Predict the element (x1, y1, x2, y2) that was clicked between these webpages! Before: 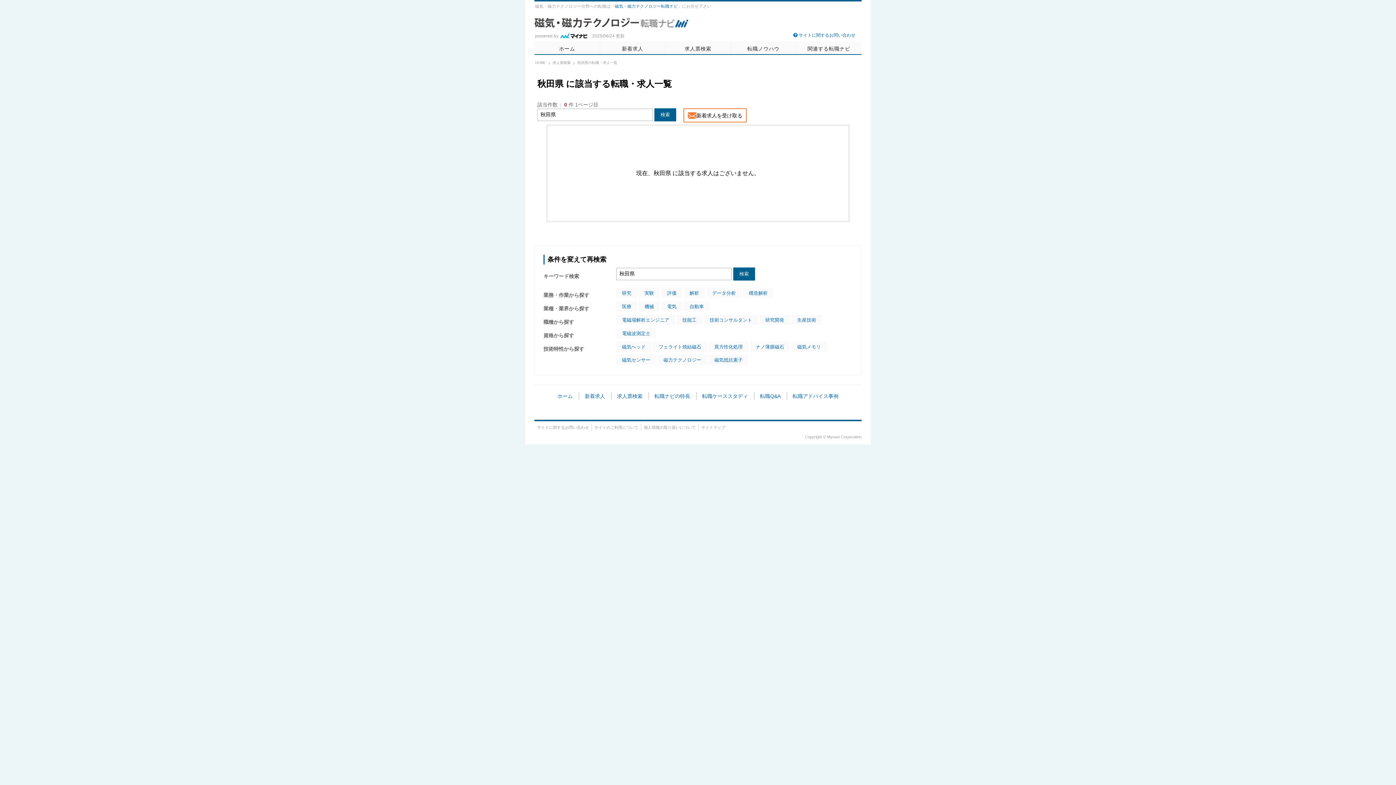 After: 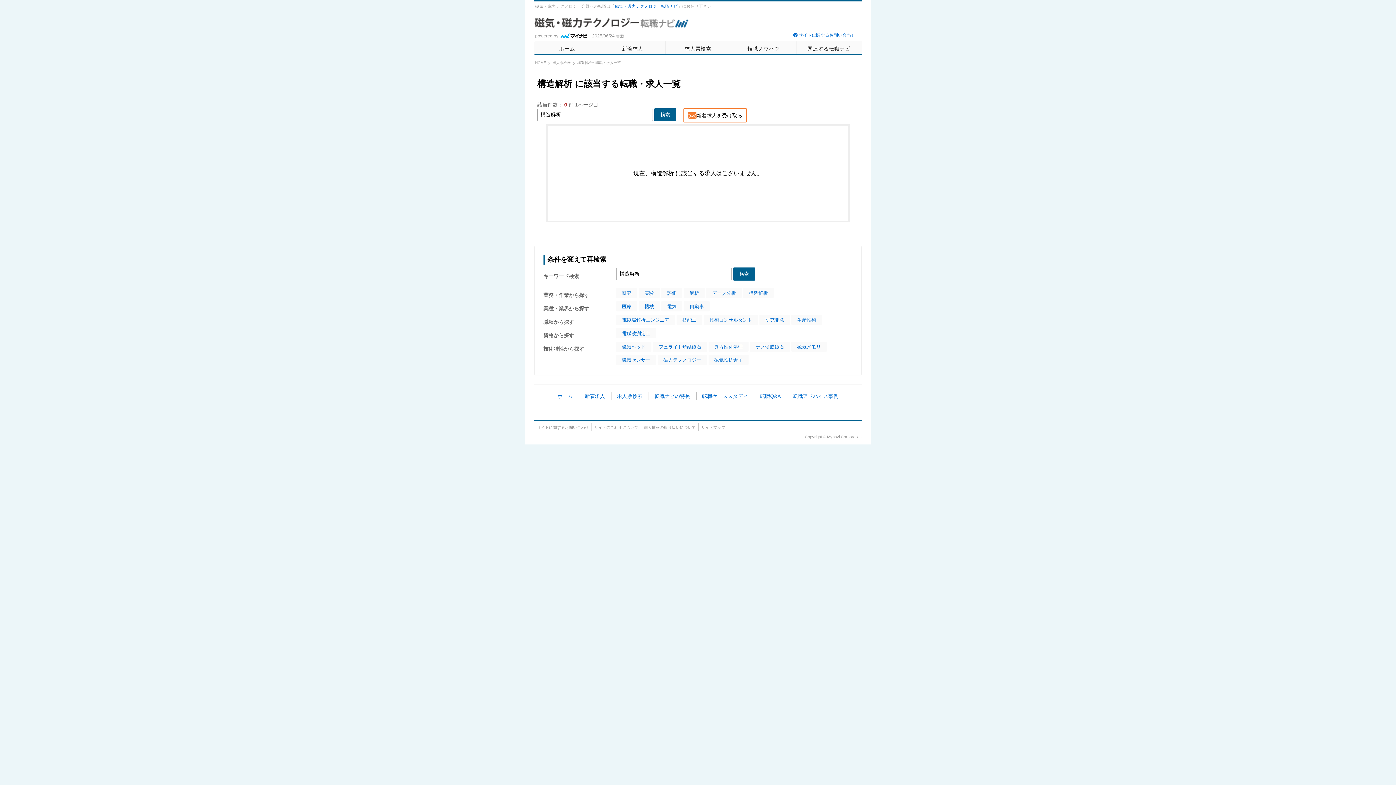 Action: bbox: (749, 290, 768, 296) label: 構造解析